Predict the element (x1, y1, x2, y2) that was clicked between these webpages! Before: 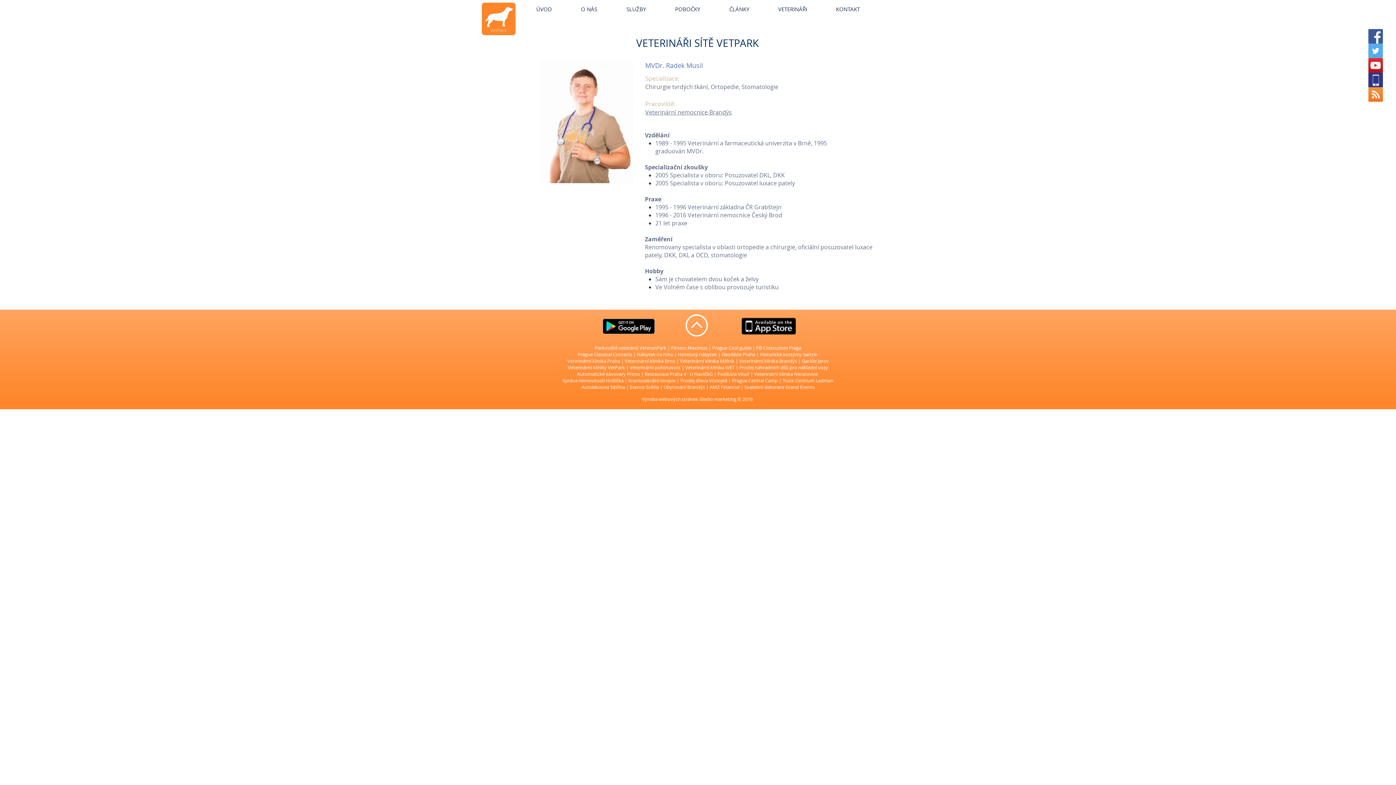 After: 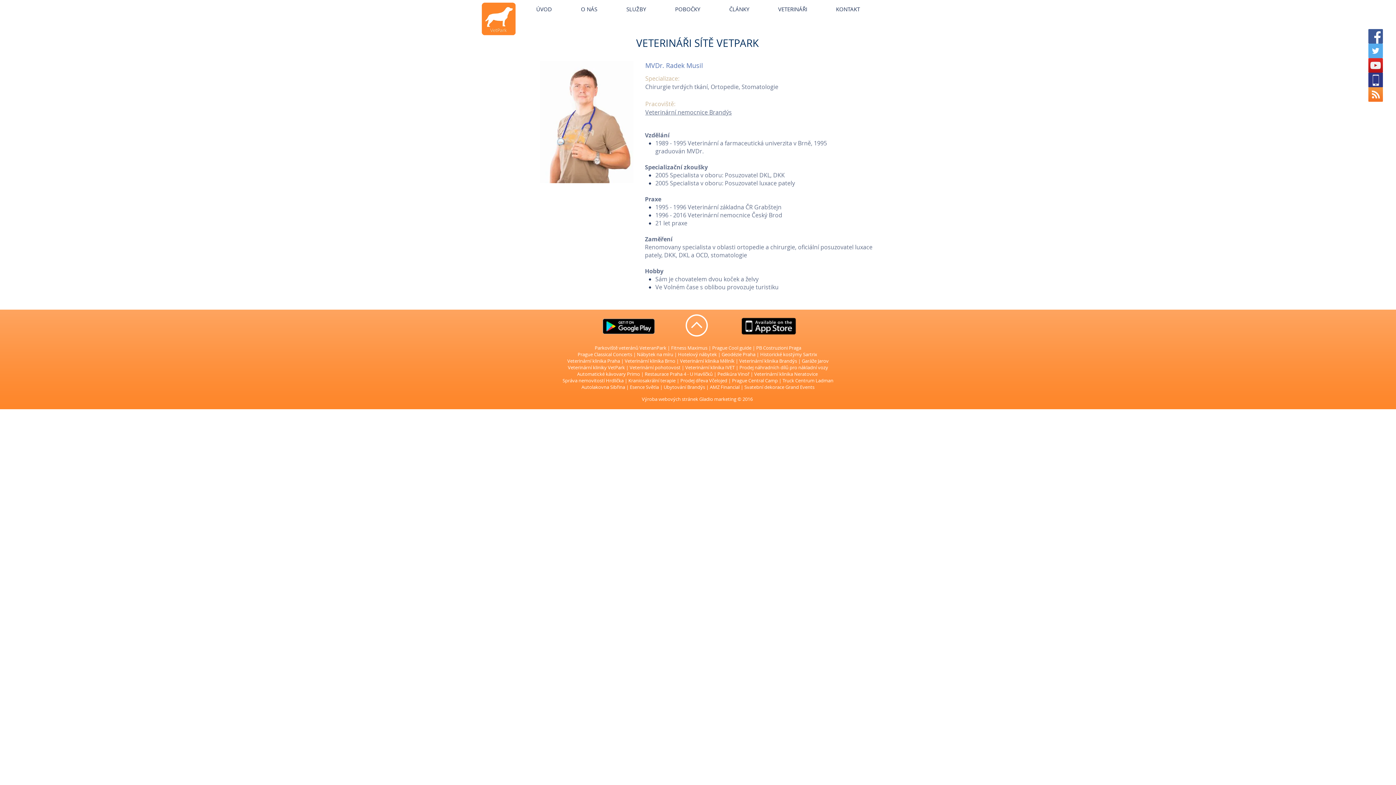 Action: bbox: (581, 384, 625, 390) label: Autolakovna Sibřina